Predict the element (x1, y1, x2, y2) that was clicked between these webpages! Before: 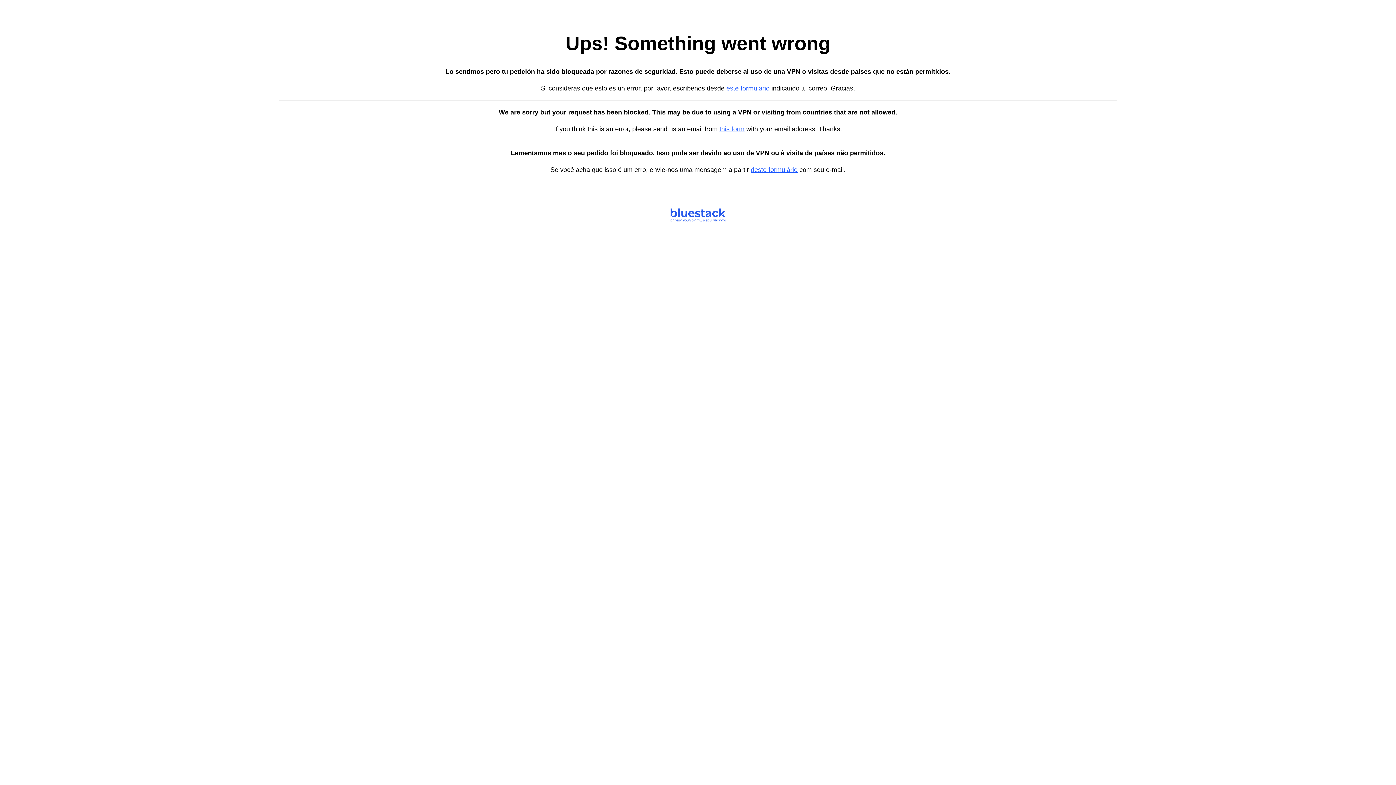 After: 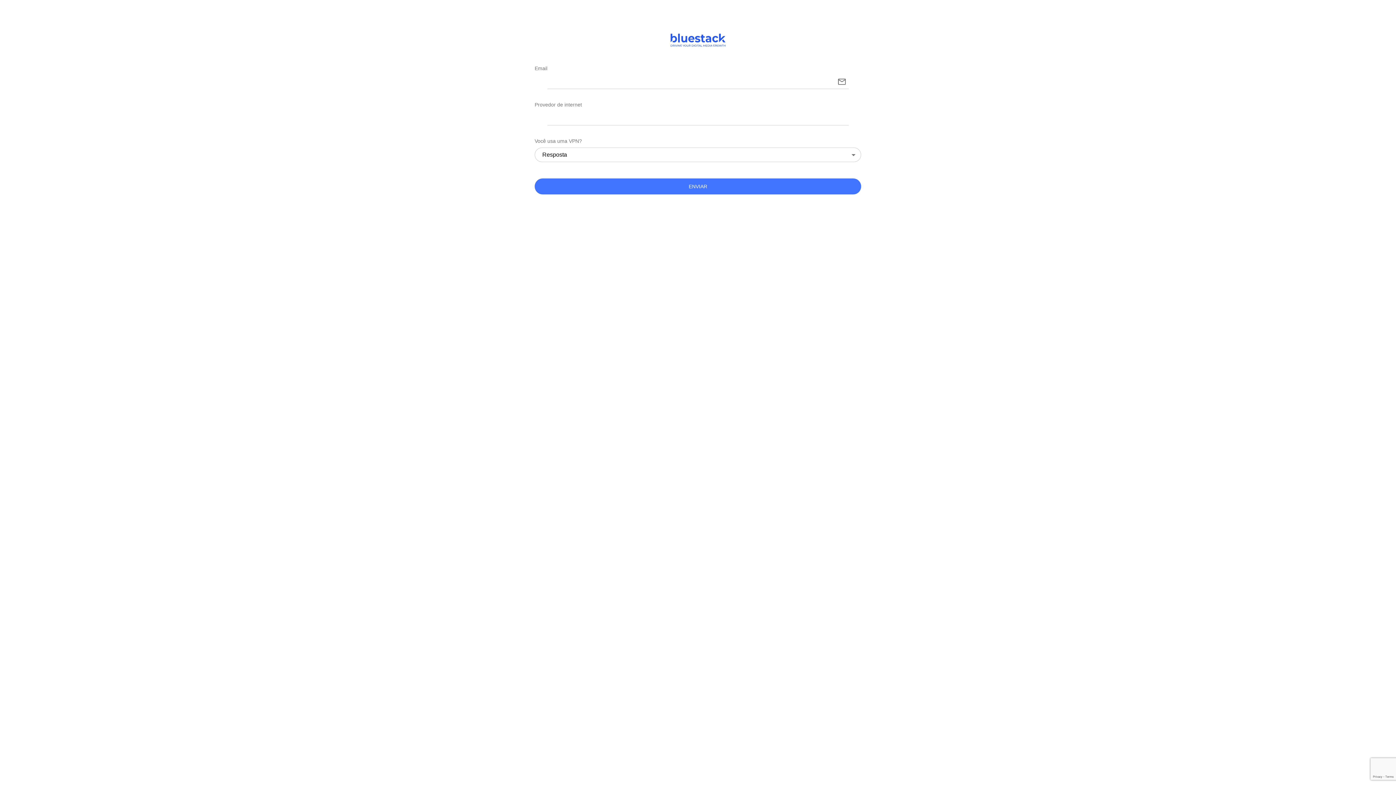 Action: label: deste formulário bbox: (750, 166, 797, 173)